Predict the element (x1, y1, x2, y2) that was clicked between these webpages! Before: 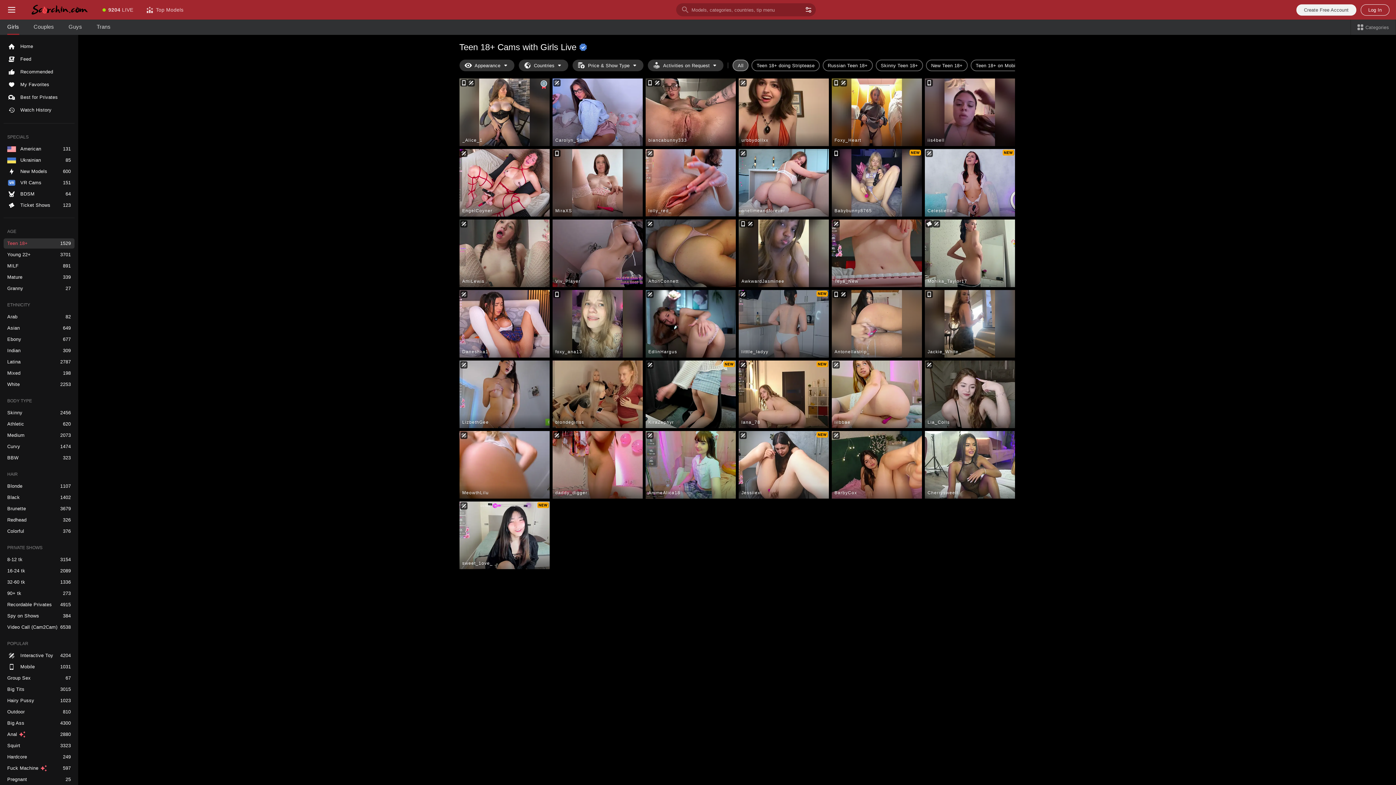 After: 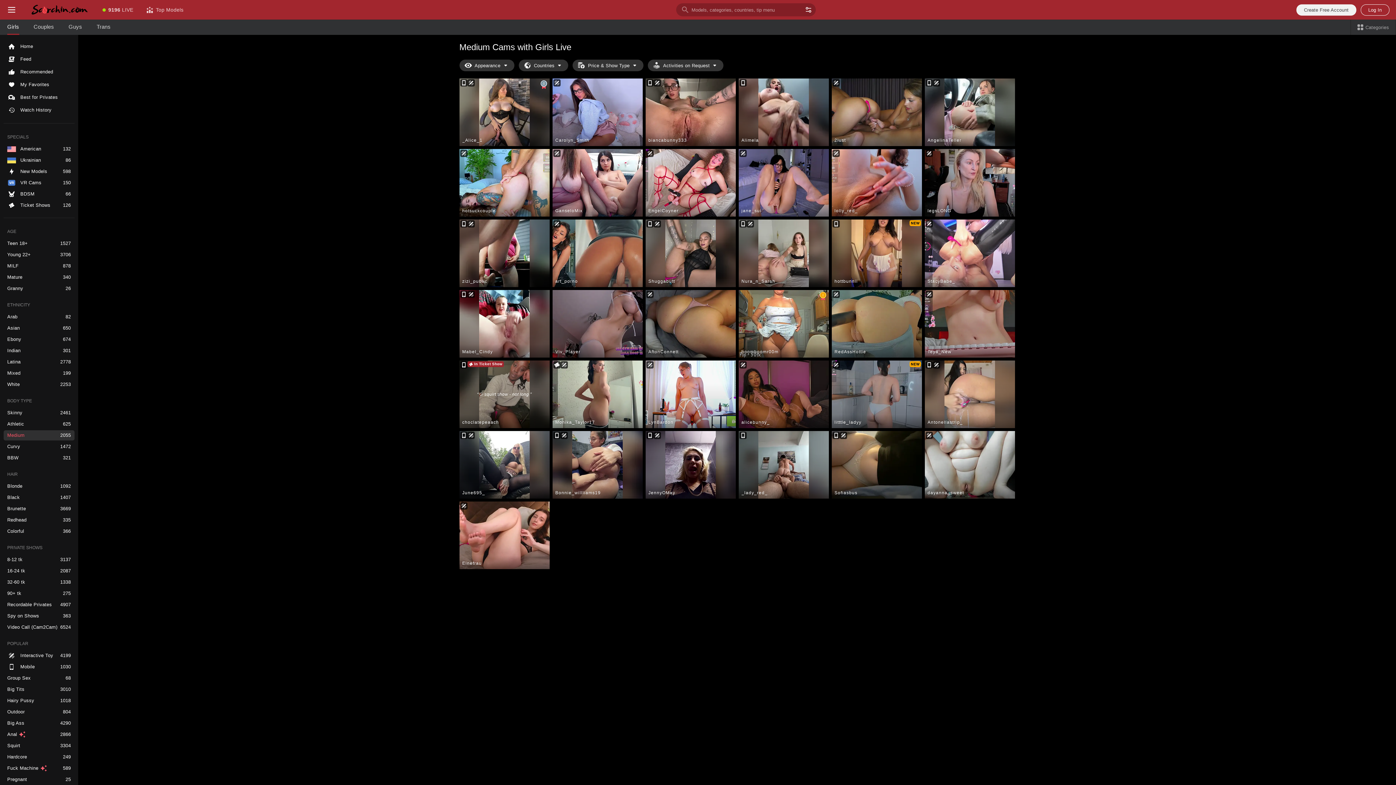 Action: label: Medium bbox: (3, 430, 74, 440)